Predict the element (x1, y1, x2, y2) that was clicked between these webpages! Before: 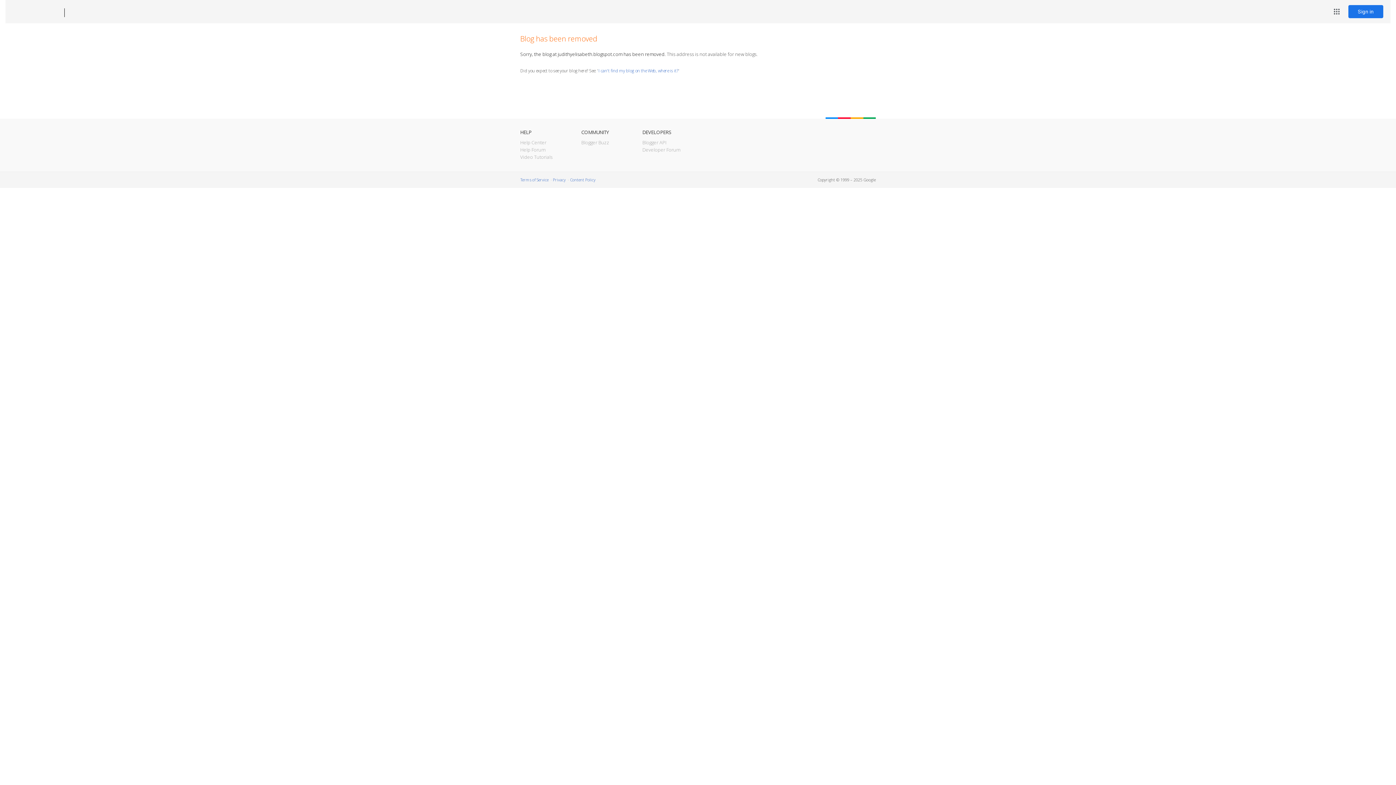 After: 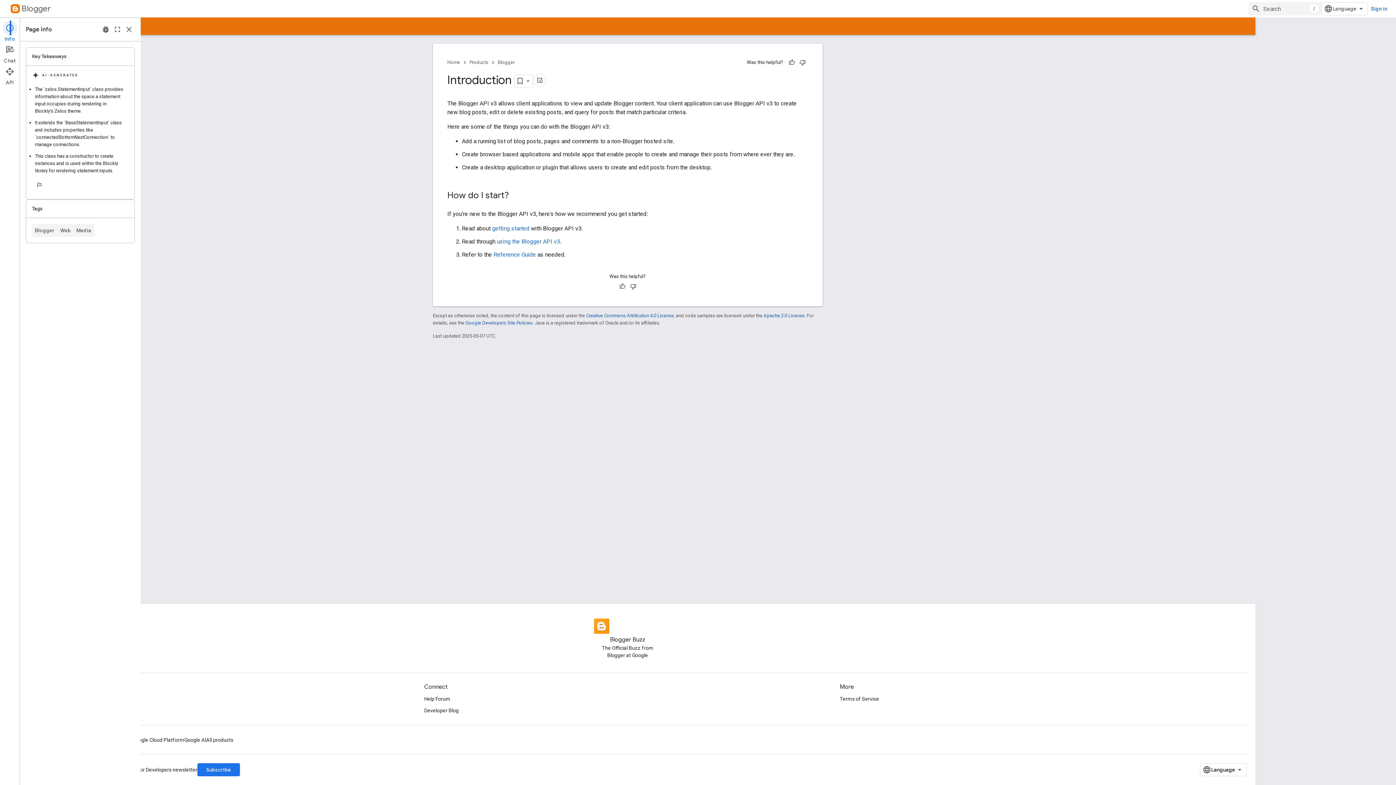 Action: bbox: (642, 139, 666, 145) label: Blogger API